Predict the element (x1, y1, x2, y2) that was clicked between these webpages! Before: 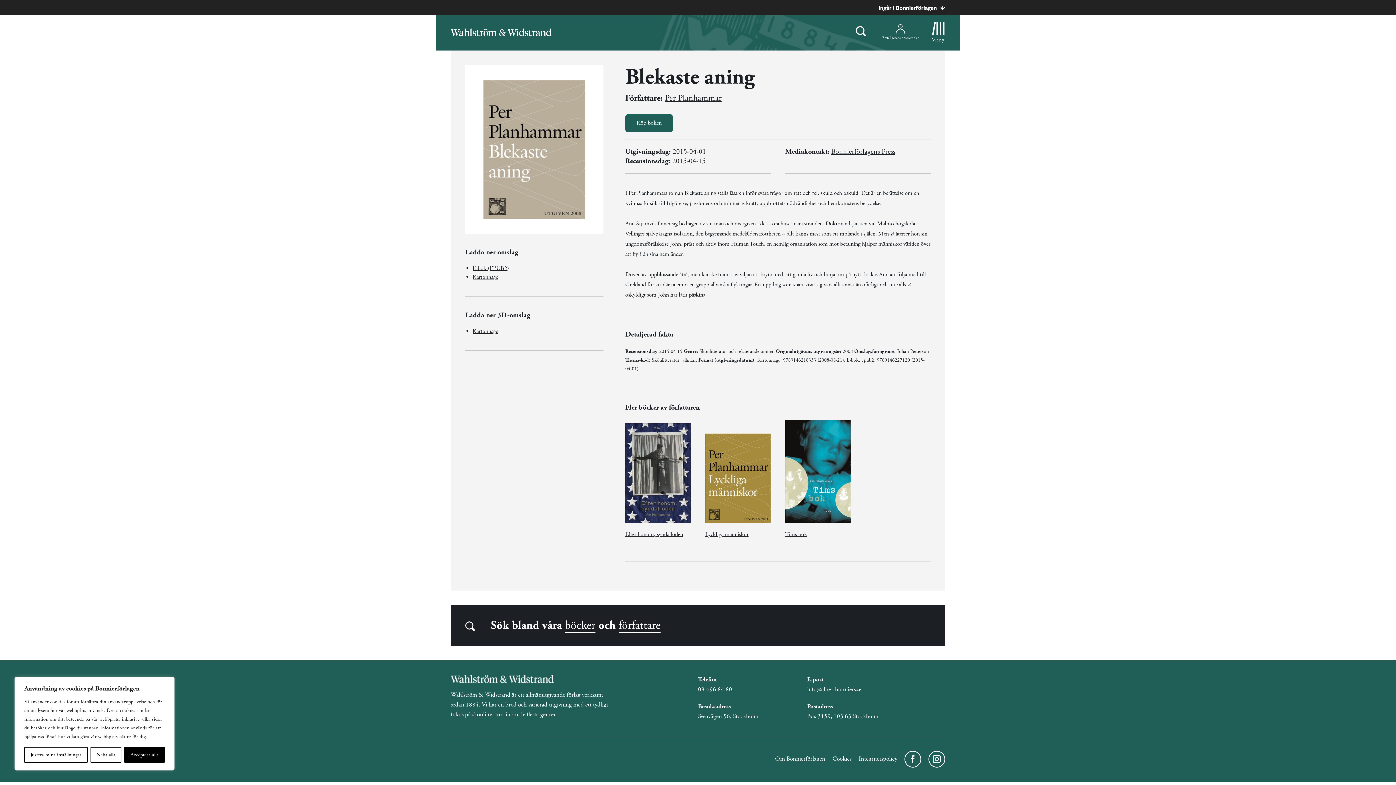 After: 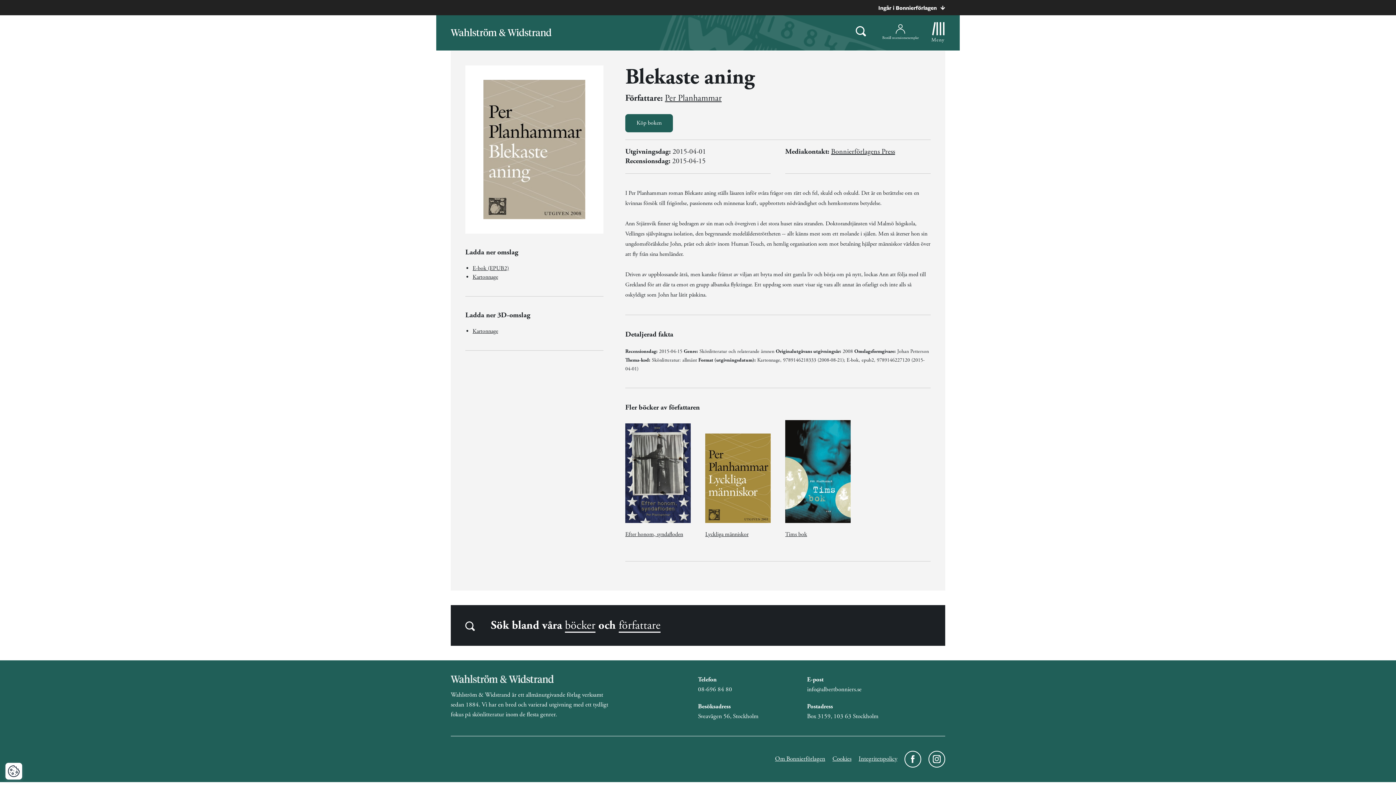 Action: bbox: (124, 747, 164, 763) label: Acceptera alla